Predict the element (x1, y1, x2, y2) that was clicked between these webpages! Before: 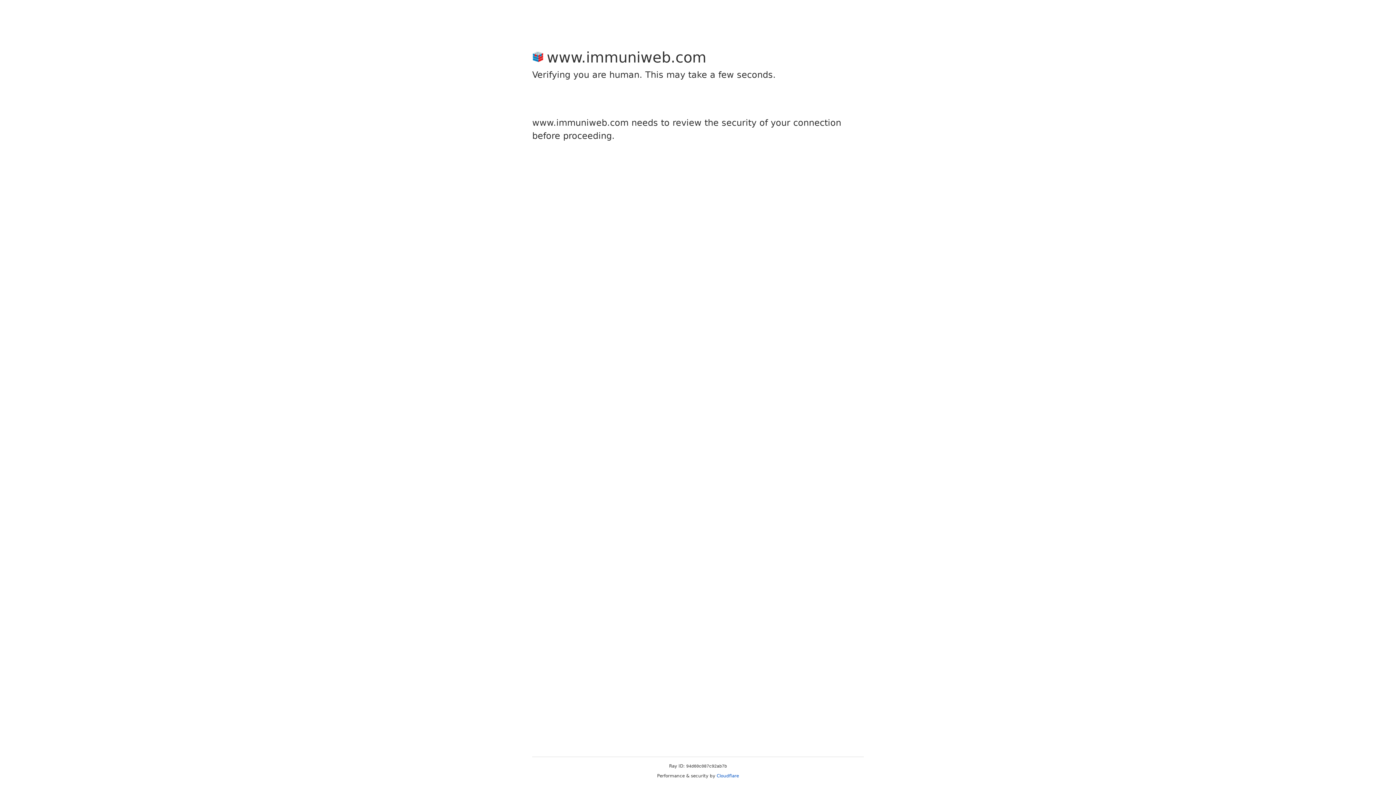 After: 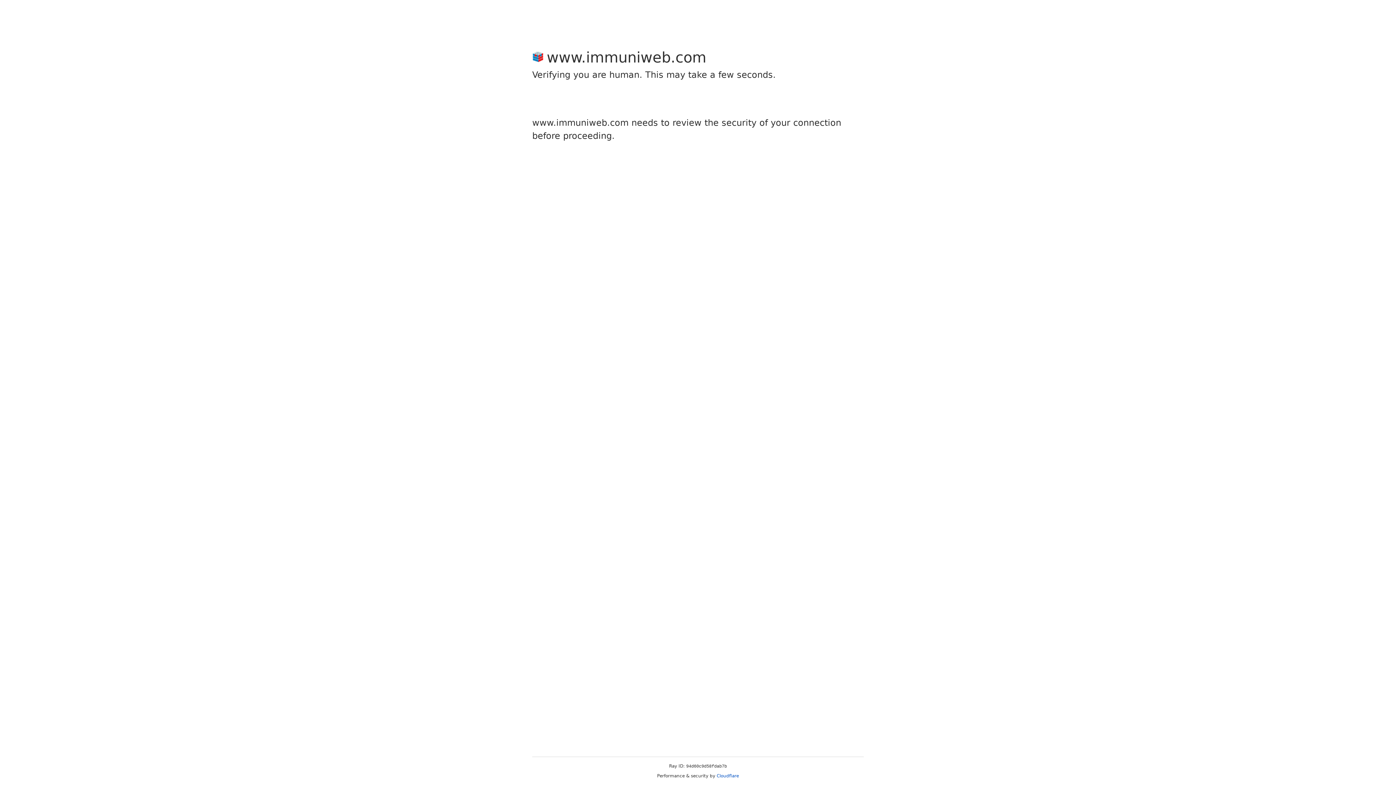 Action: label: Cloudflare bbox: (716, 773, 739, 778)